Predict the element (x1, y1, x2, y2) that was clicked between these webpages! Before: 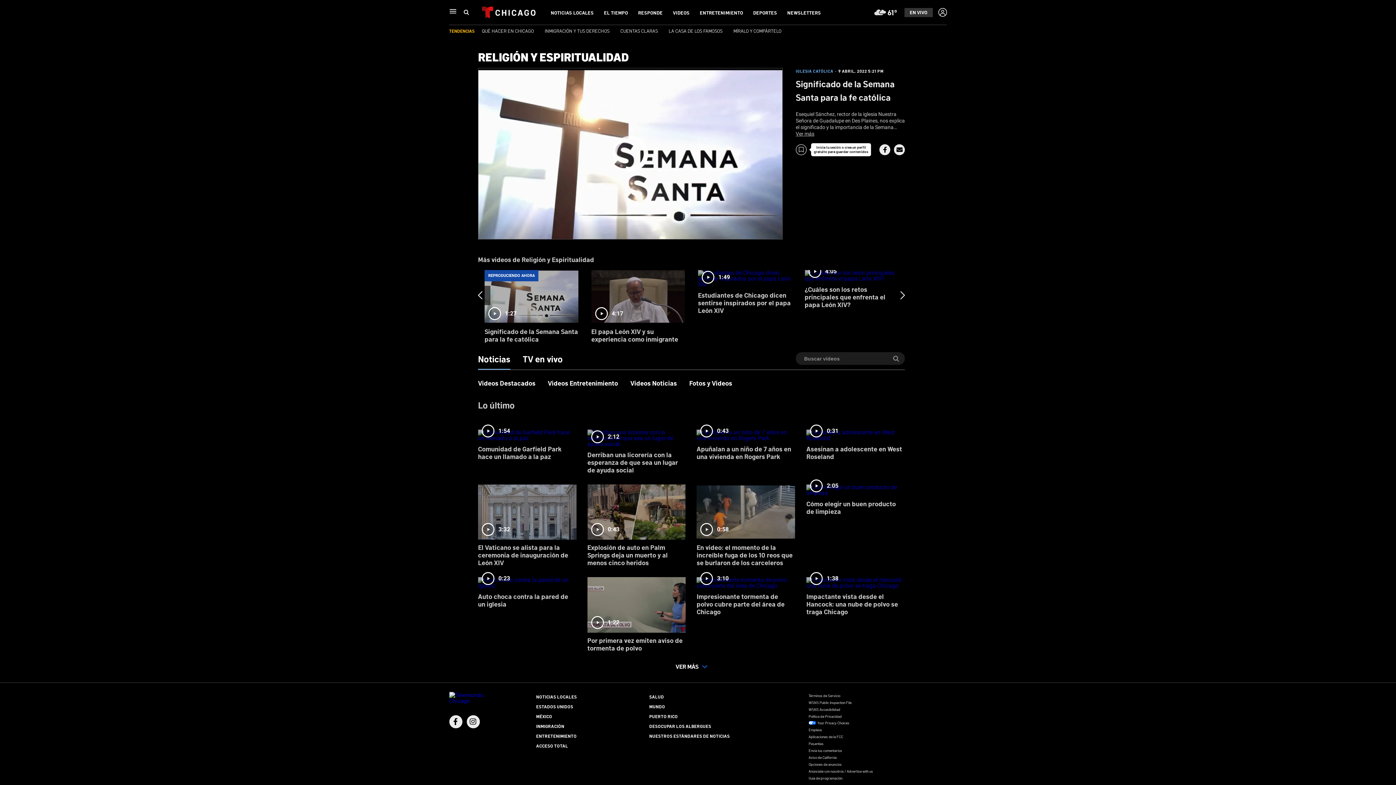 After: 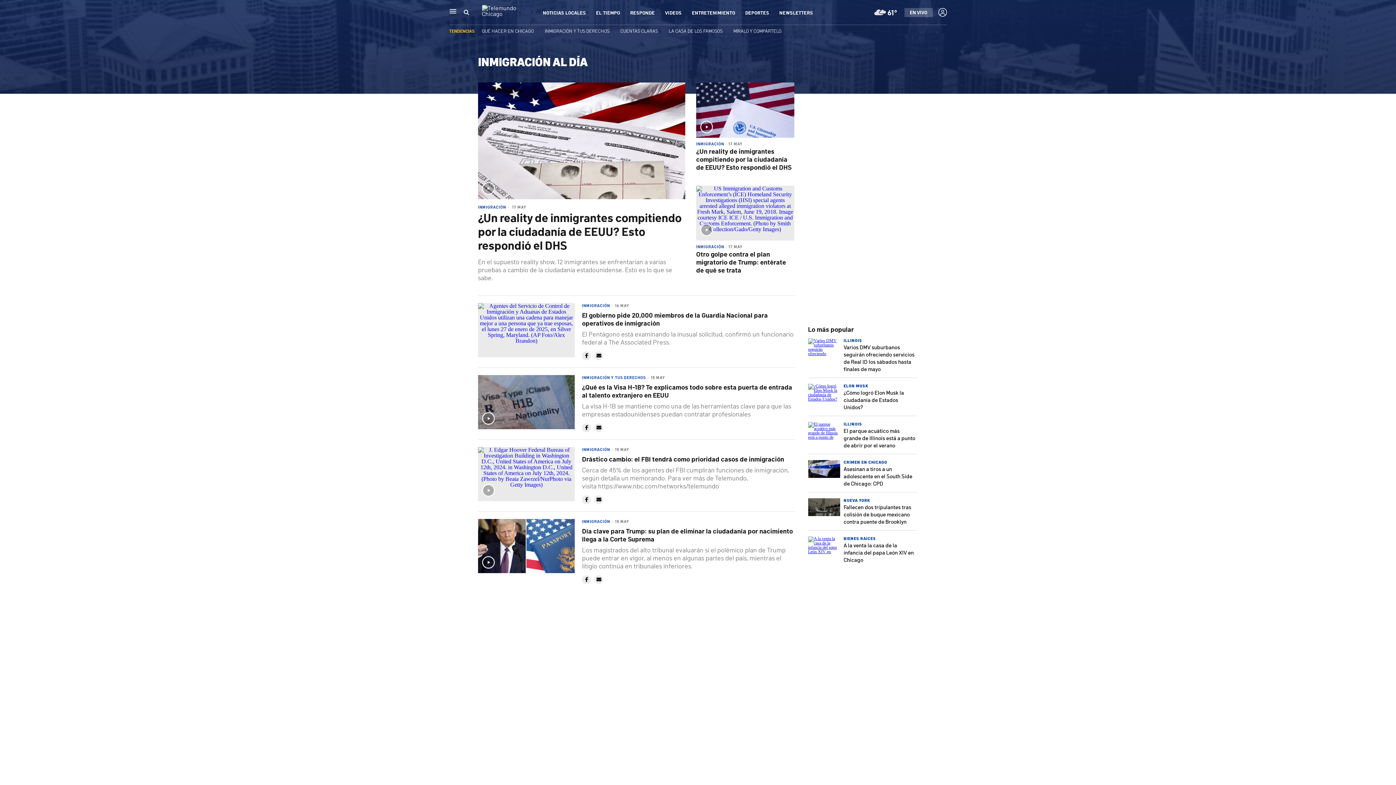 Action: bbox: (536, 723, 564, 729) label: INMIGRACIÓN